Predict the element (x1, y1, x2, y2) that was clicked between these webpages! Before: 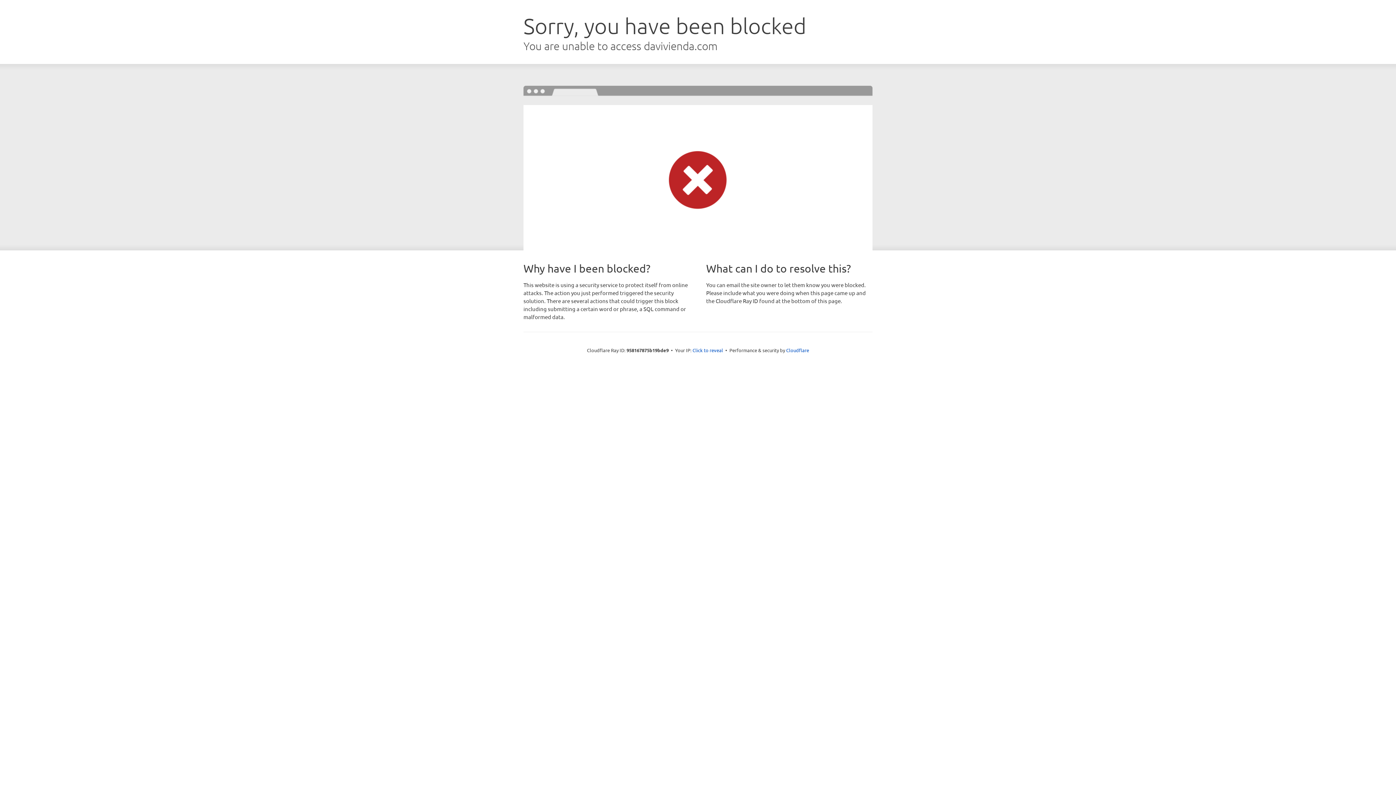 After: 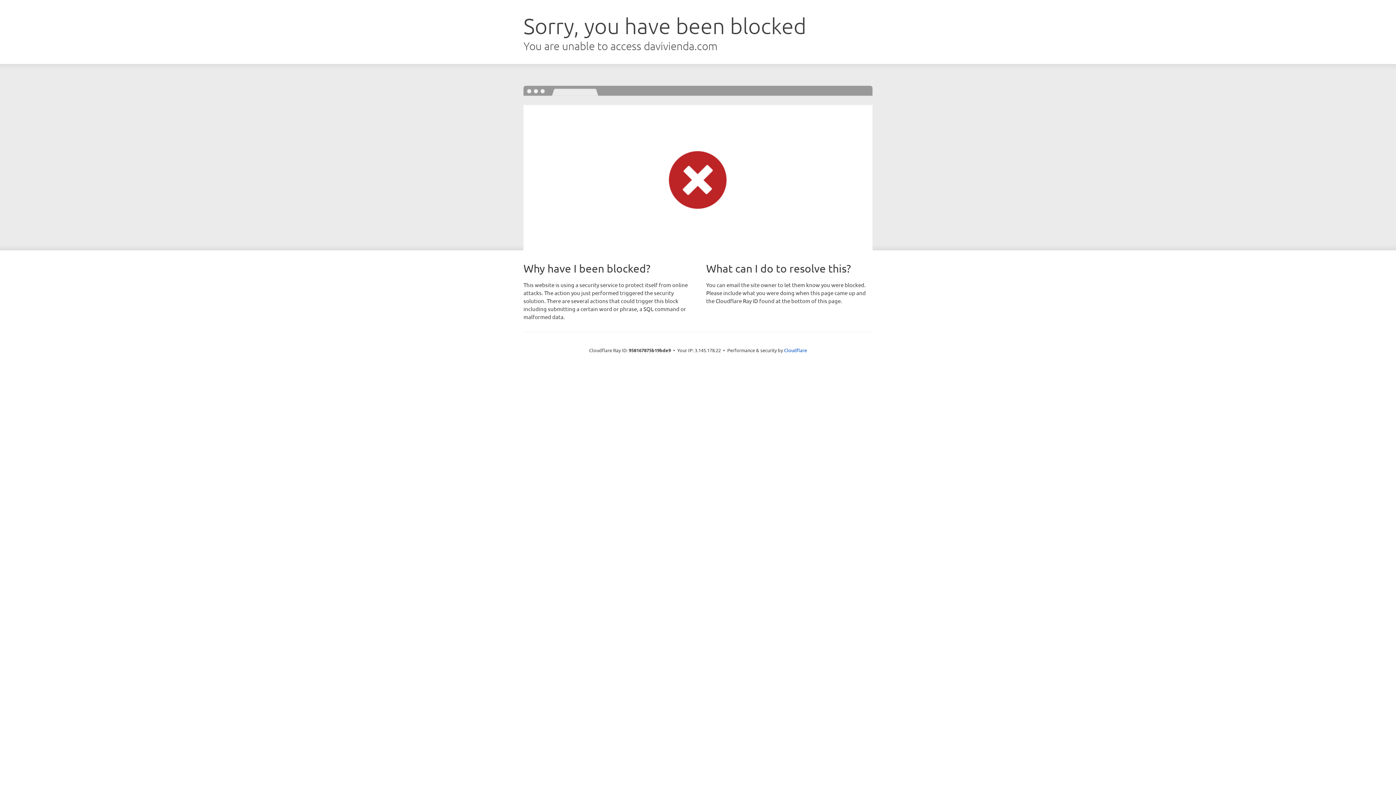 Action: bbox: (692, 346, 723, 353) label: Click to reveal